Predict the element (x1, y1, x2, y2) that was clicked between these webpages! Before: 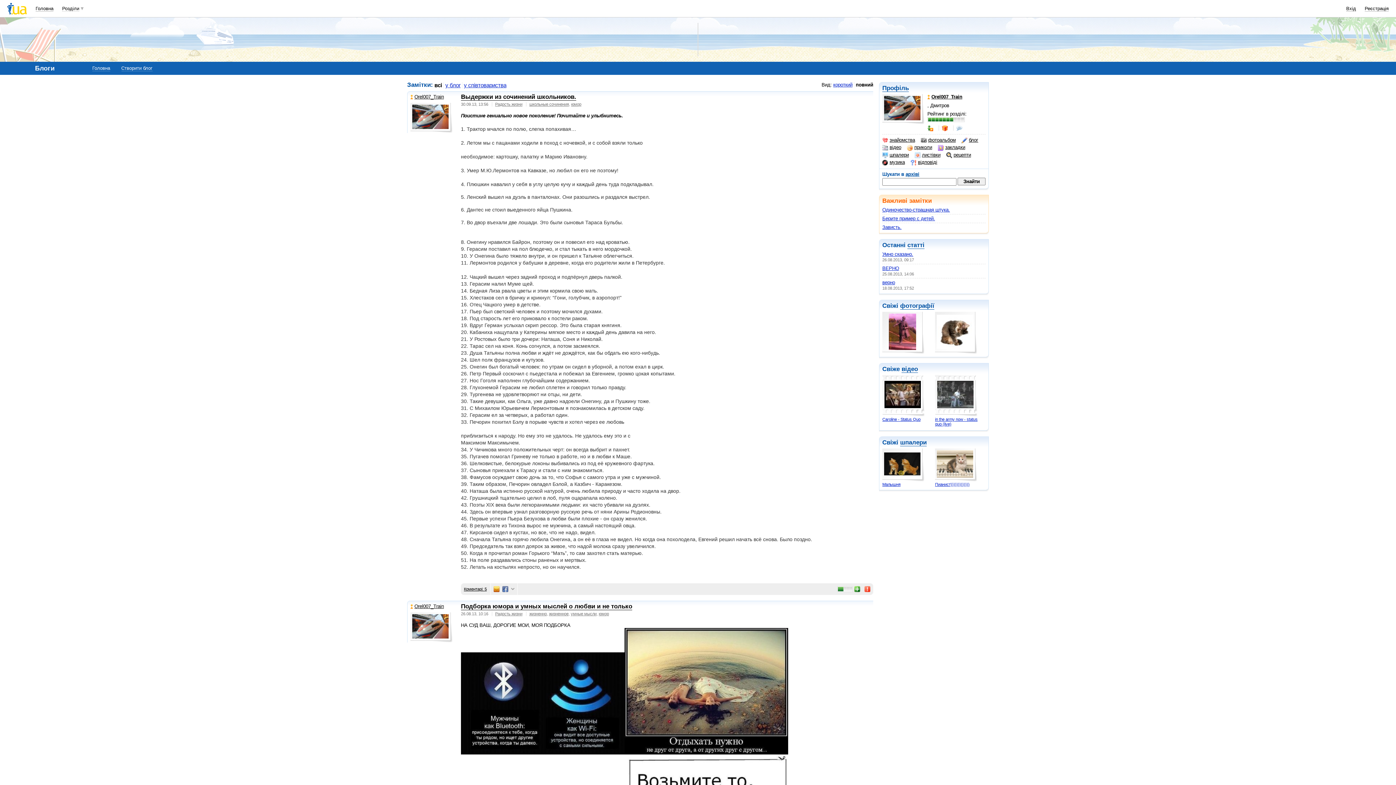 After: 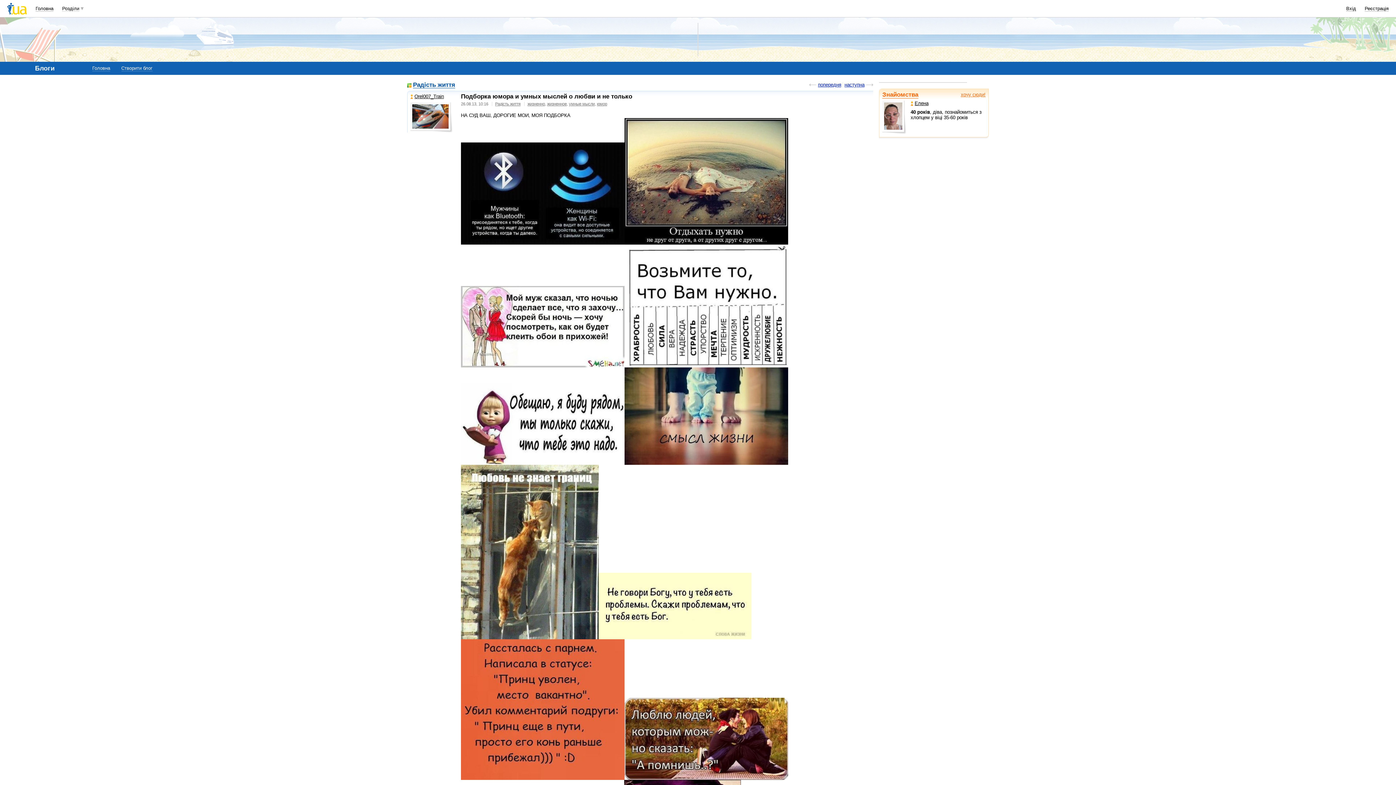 Action: bbox: (461, 603, 632, 610) label: Подборка юмора и умных мыслей о любви и не только